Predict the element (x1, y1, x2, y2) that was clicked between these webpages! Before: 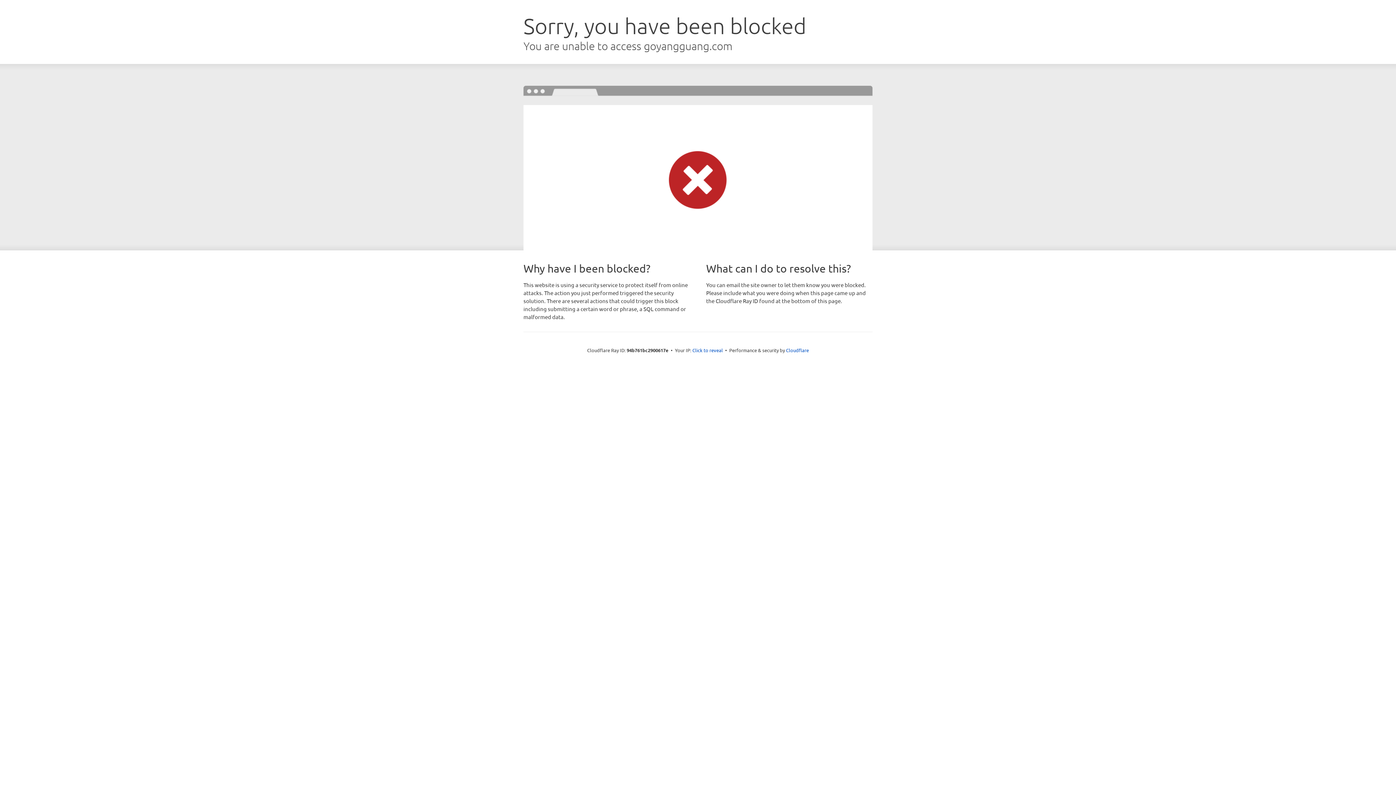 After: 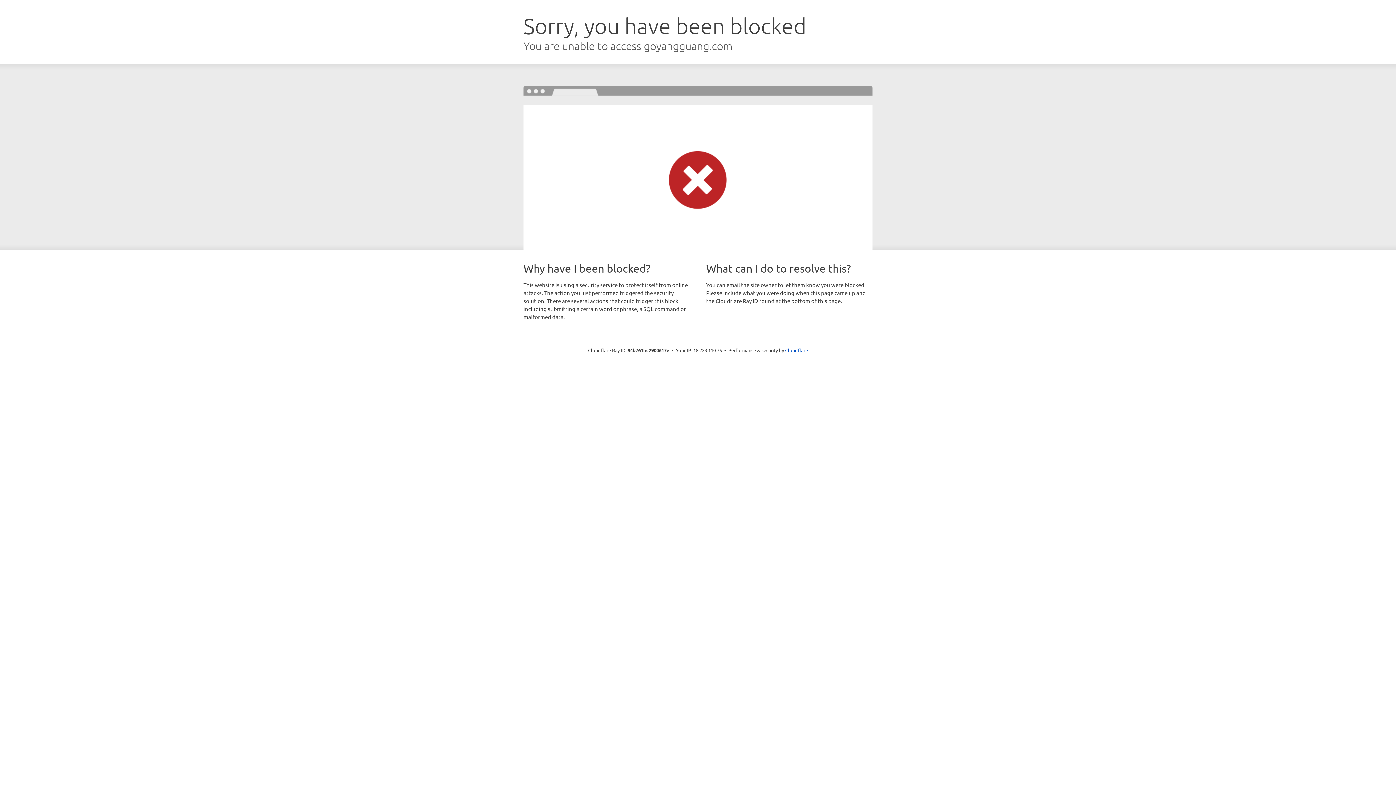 Action: bbox: (692, 346, 723, 353) label: Click to reveal